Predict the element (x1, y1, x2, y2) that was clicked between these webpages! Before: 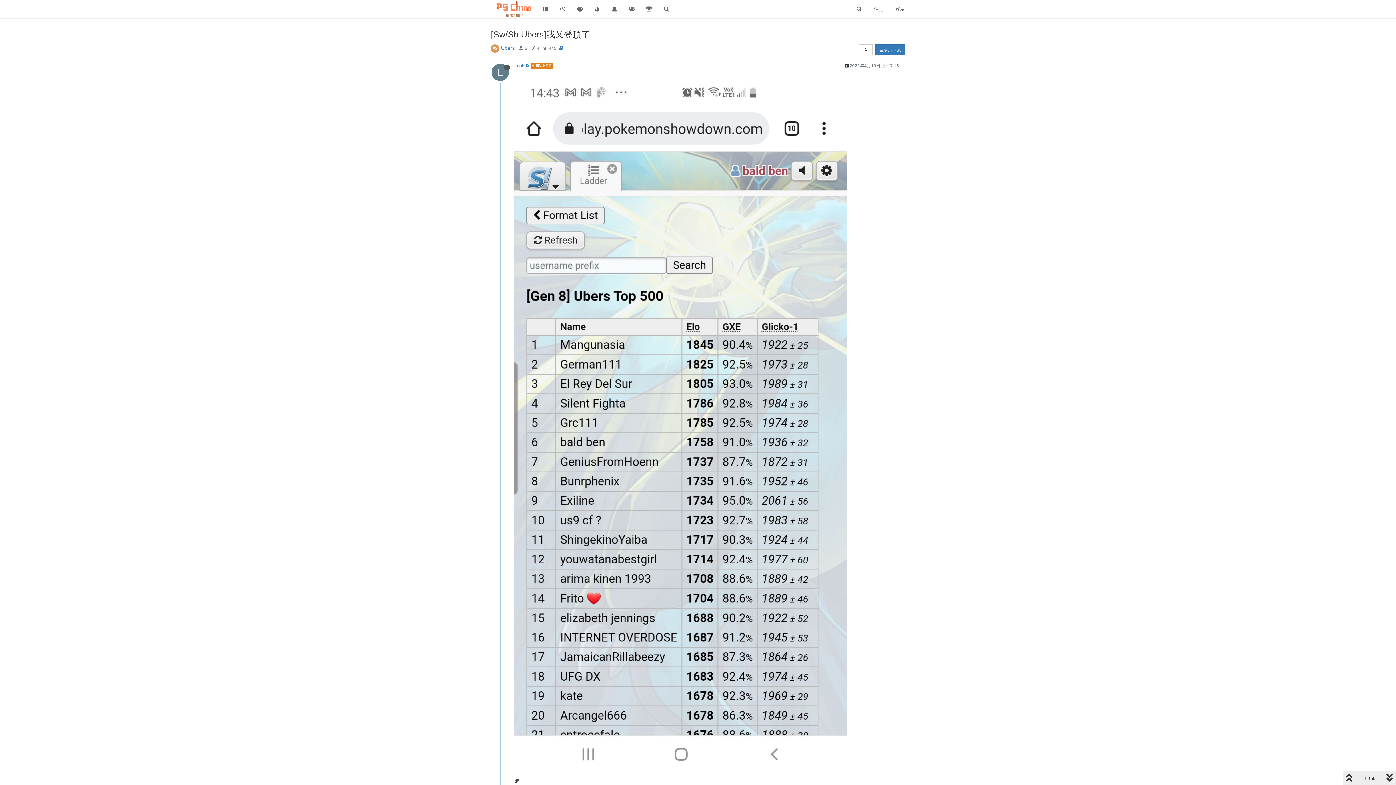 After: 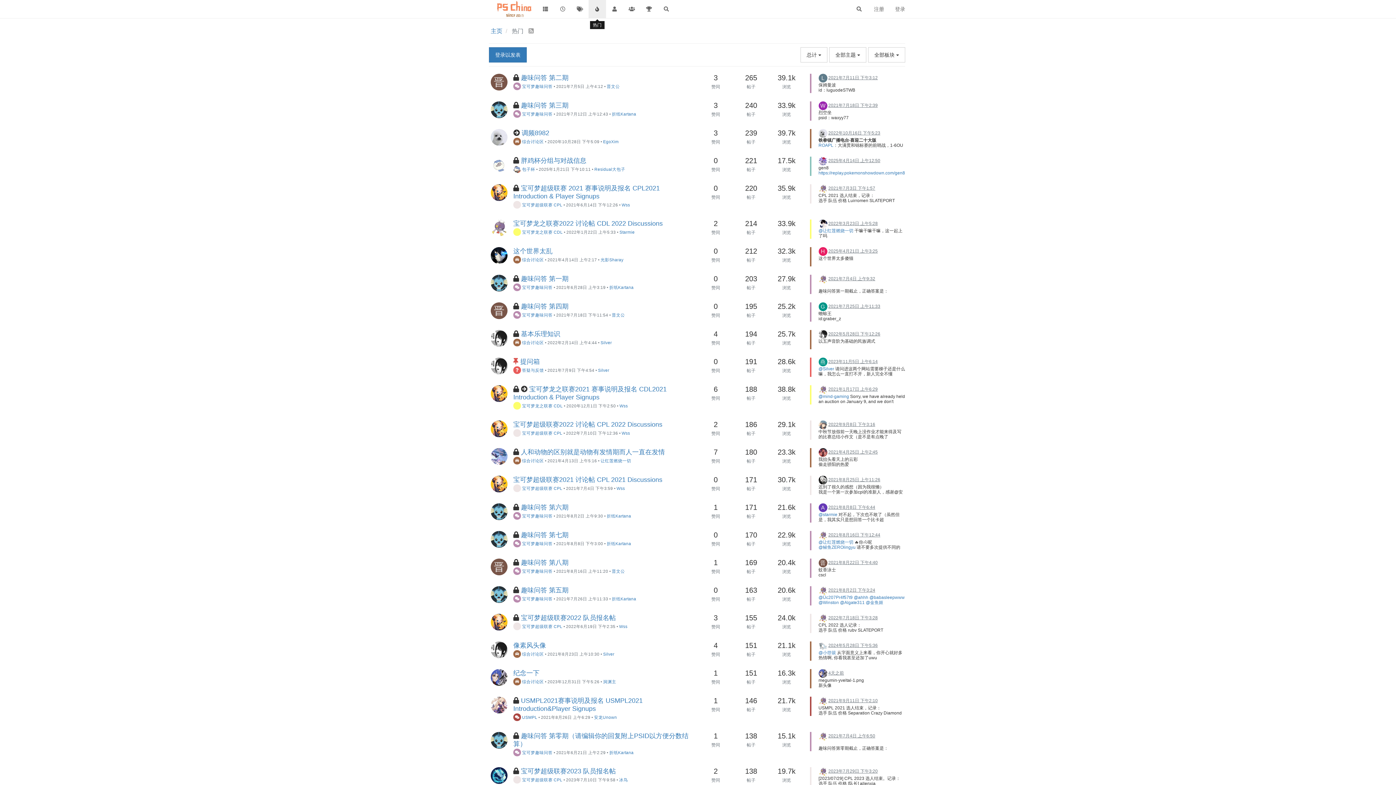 Action: bbox: (588, 0, 606, 18)